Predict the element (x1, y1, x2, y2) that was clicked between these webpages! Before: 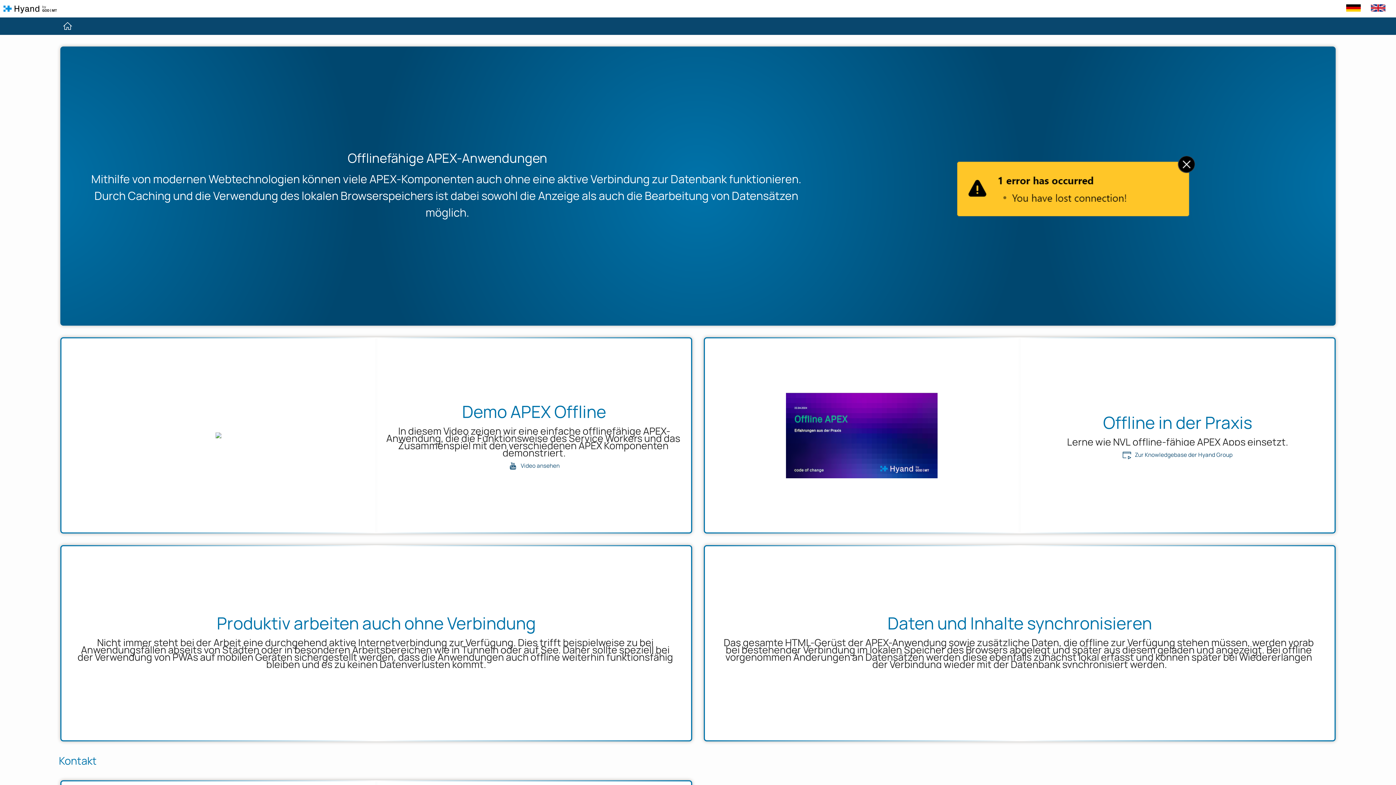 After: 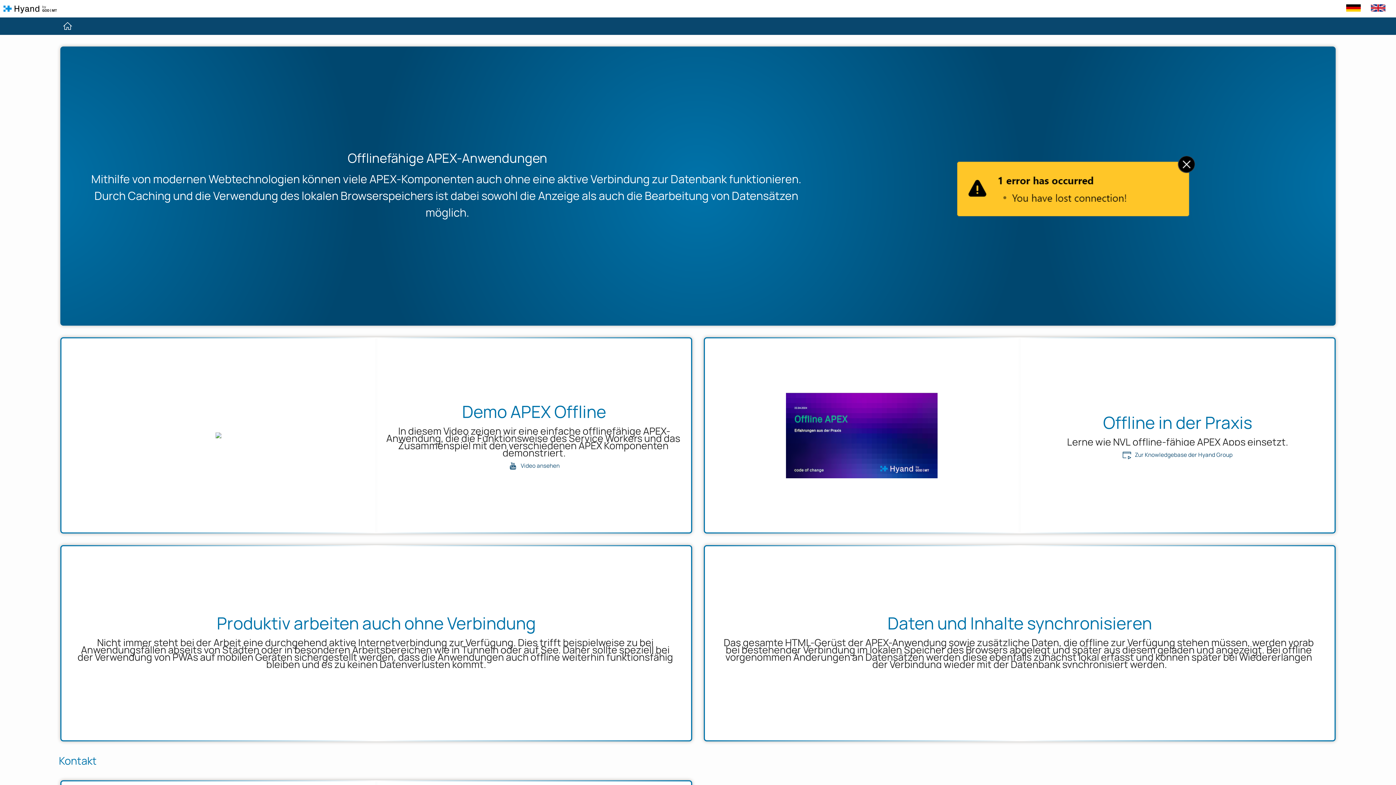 Action: bbox: (1123, 451, 1232, 458) label: Zur Knowledgebase der Hyand Group